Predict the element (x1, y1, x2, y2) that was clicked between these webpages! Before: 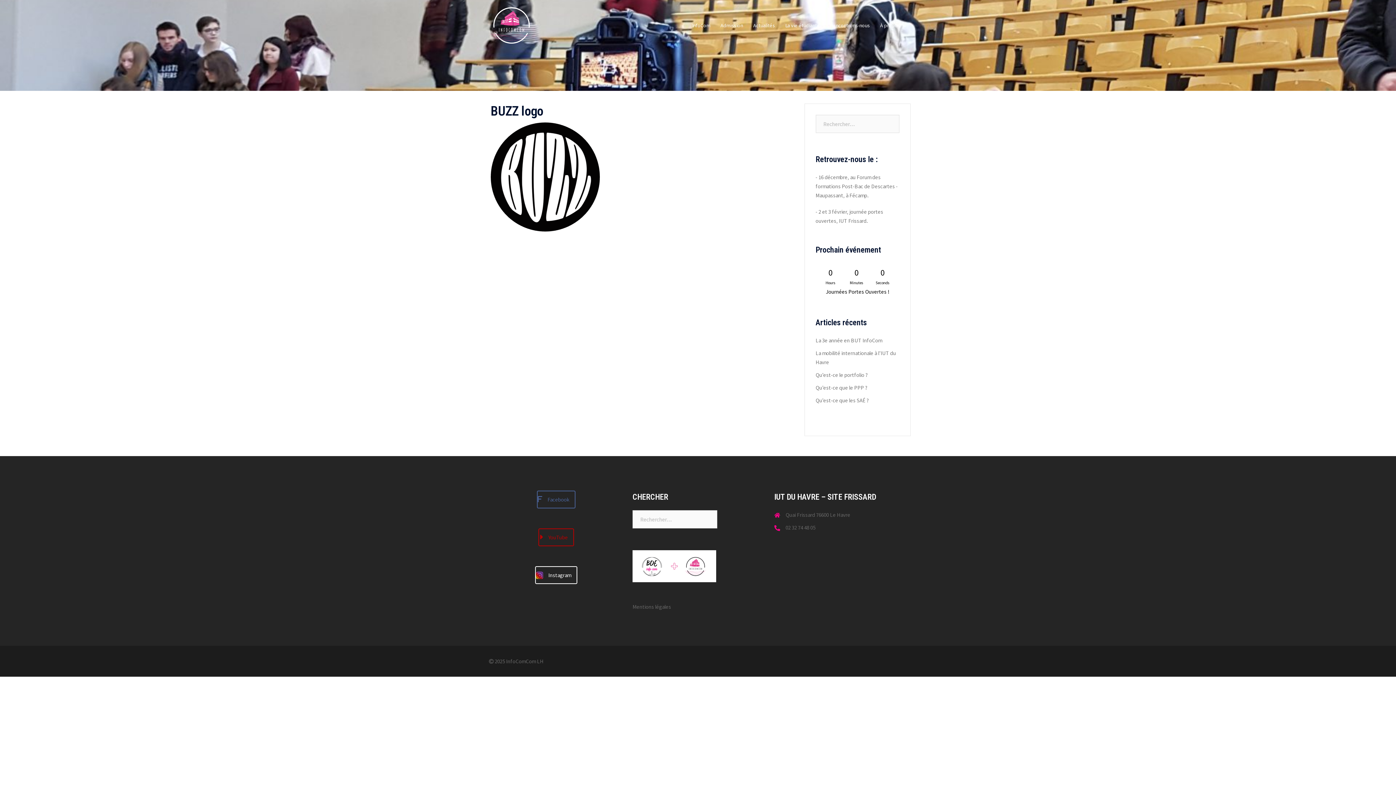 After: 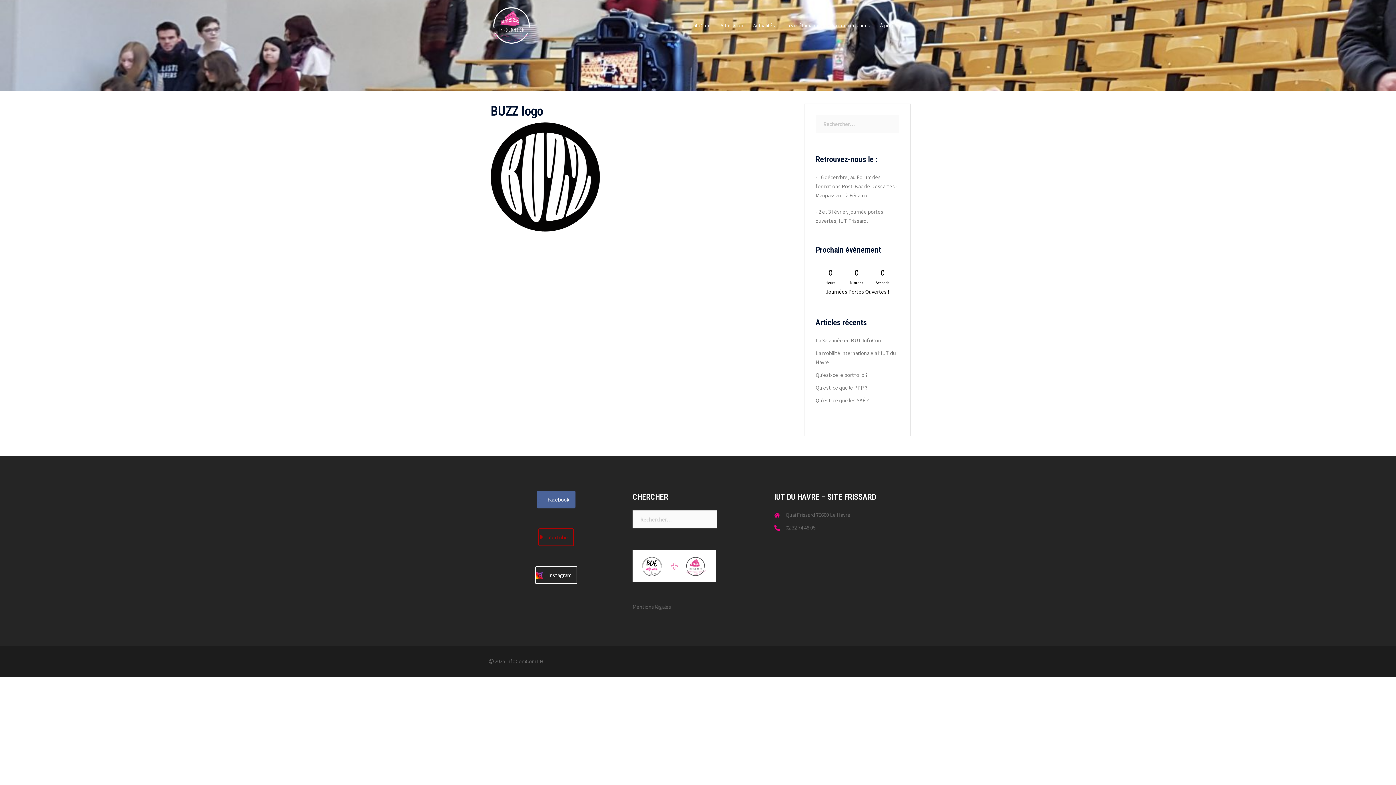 Action: label: Facebook bbox: (537, 490, 575, 508)